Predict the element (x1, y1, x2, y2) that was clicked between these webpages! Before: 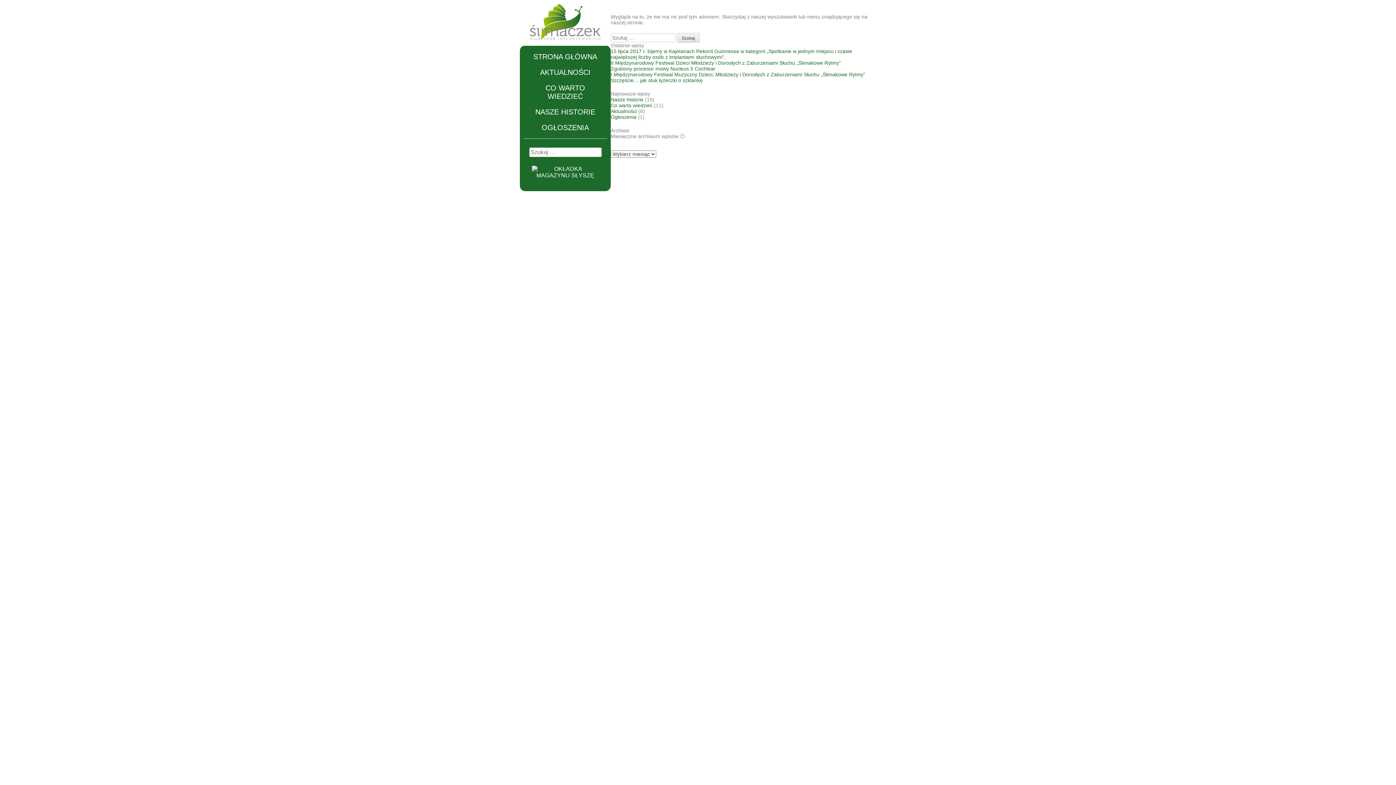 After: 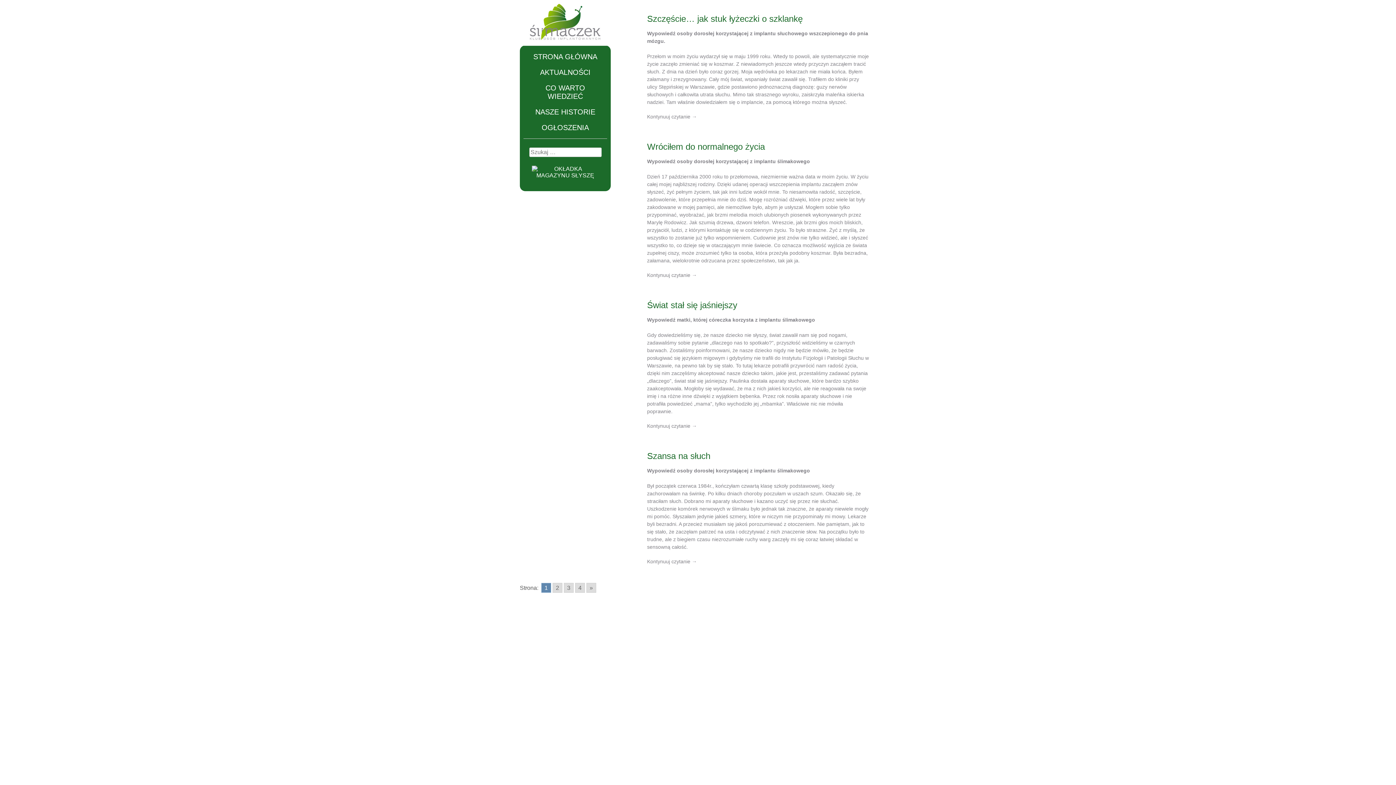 Action: bbox: (535, 108, 595, 116) label: NASZE HISTORIE